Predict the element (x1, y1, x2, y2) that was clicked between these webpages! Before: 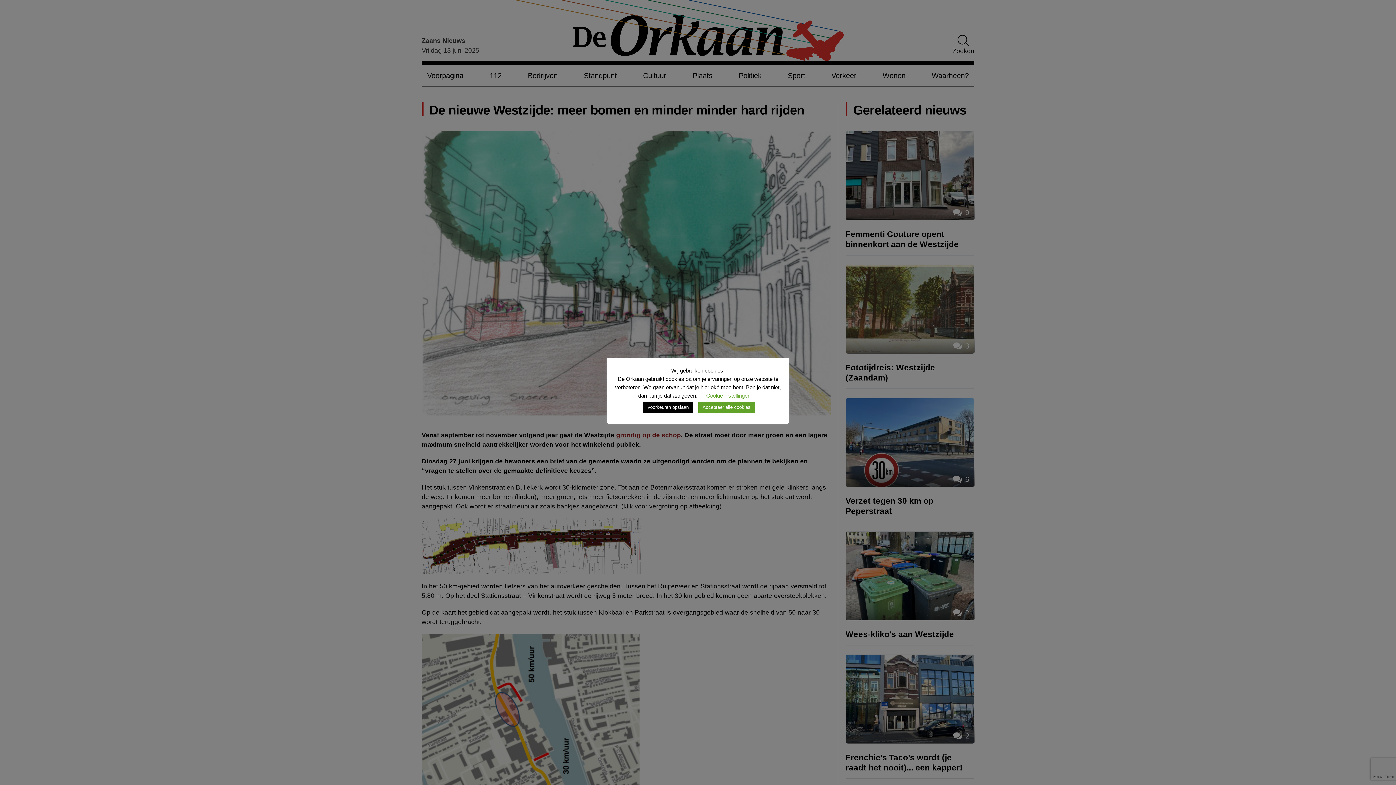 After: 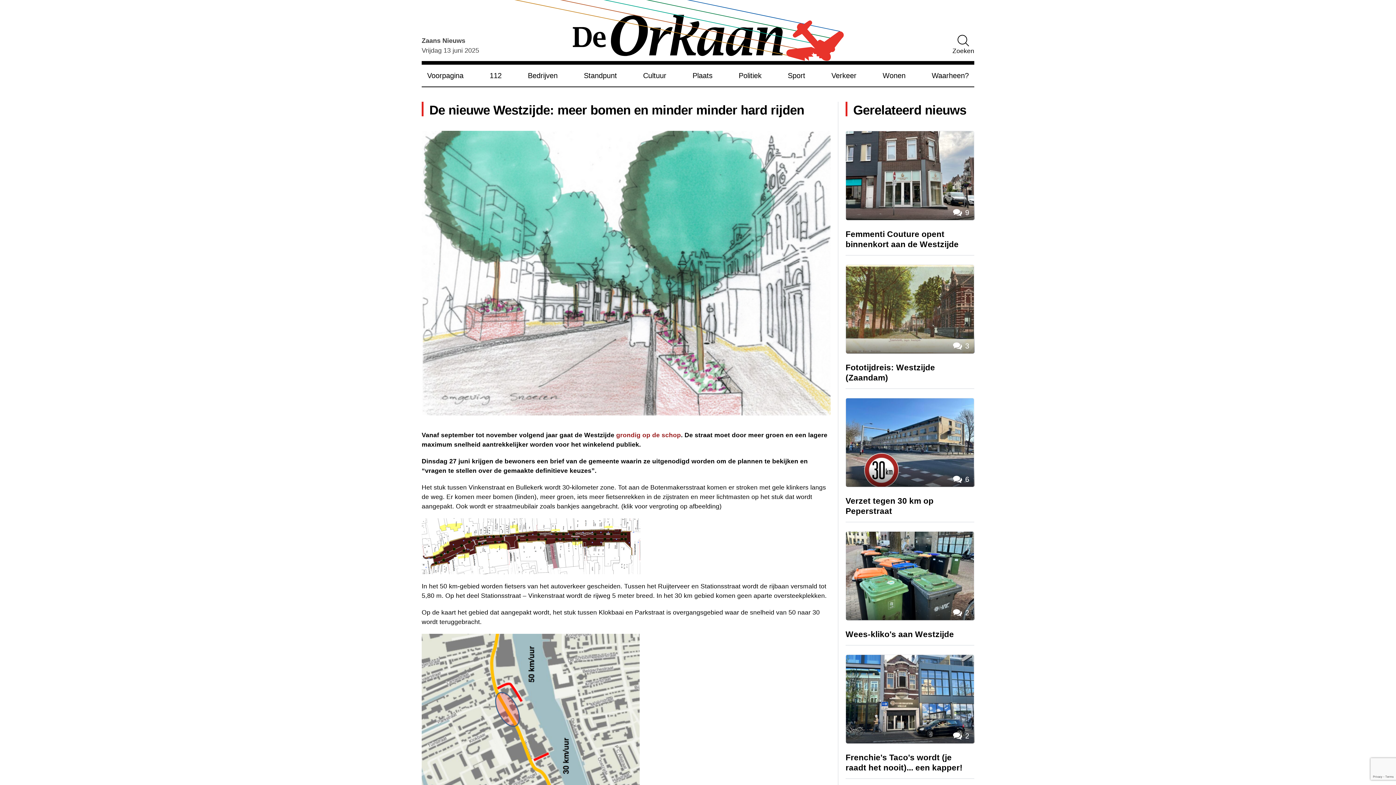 Action: label: Accepteer alle cookies bbox: (698, 401, 755, 413)